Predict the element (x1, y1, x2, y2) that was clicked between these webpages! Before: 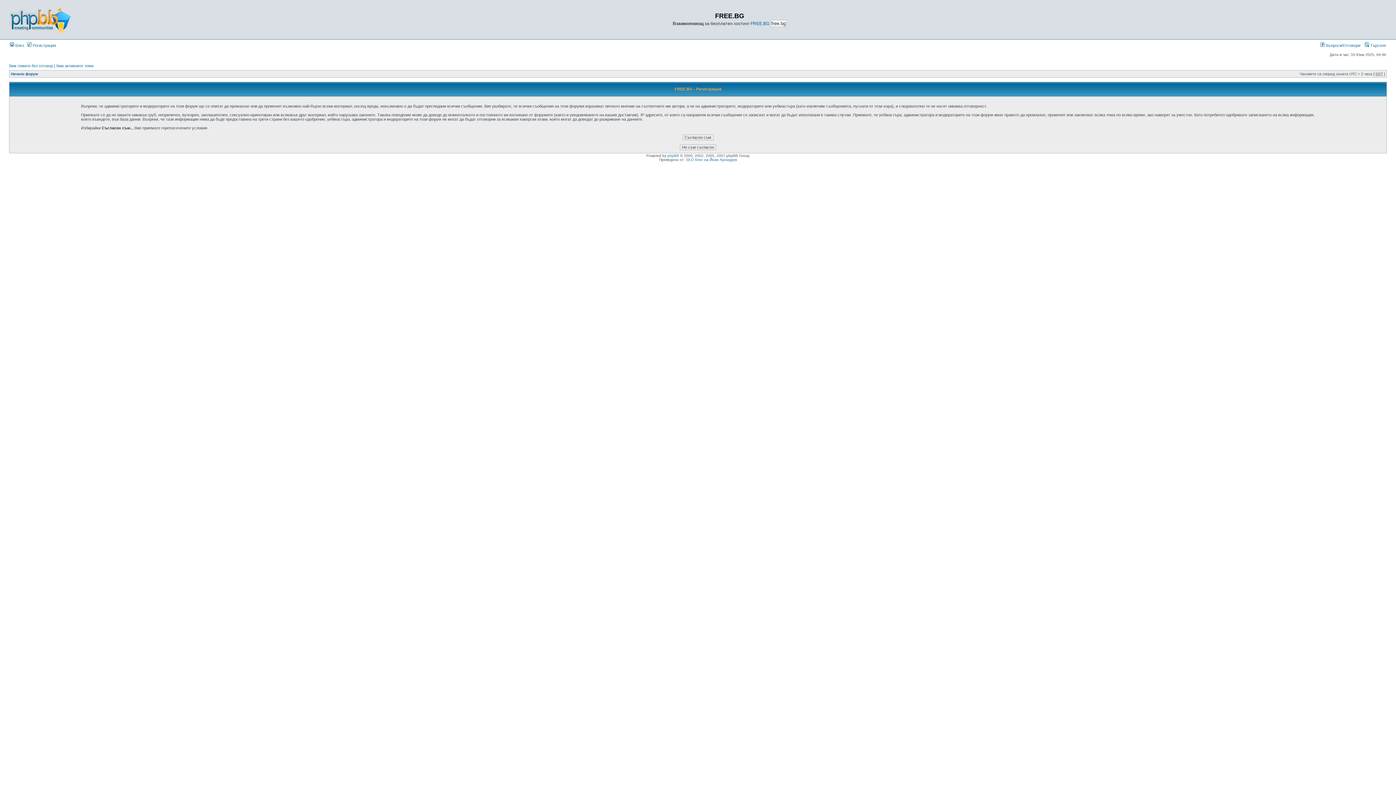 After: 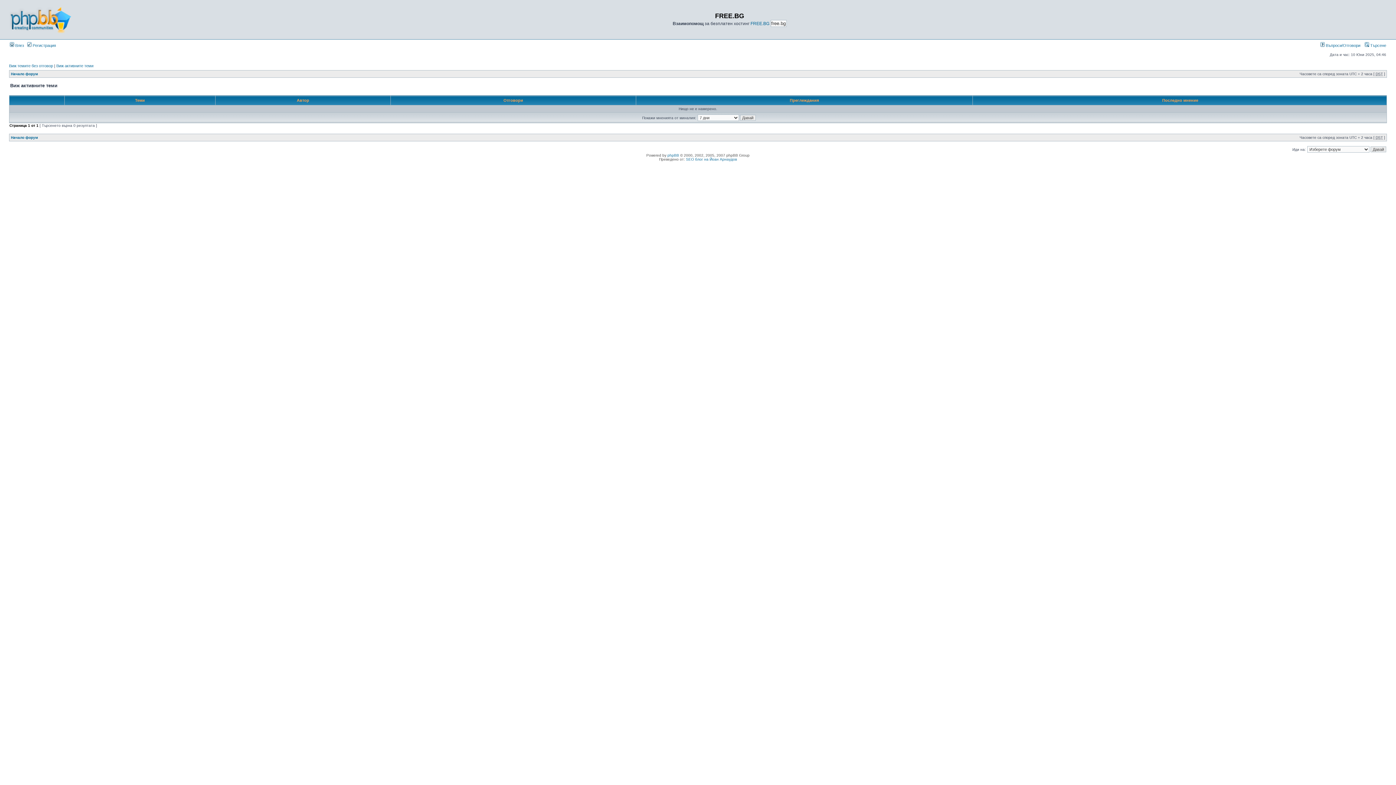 Action: label: Виж активните теми bbox: (56, 63, 93, 68)